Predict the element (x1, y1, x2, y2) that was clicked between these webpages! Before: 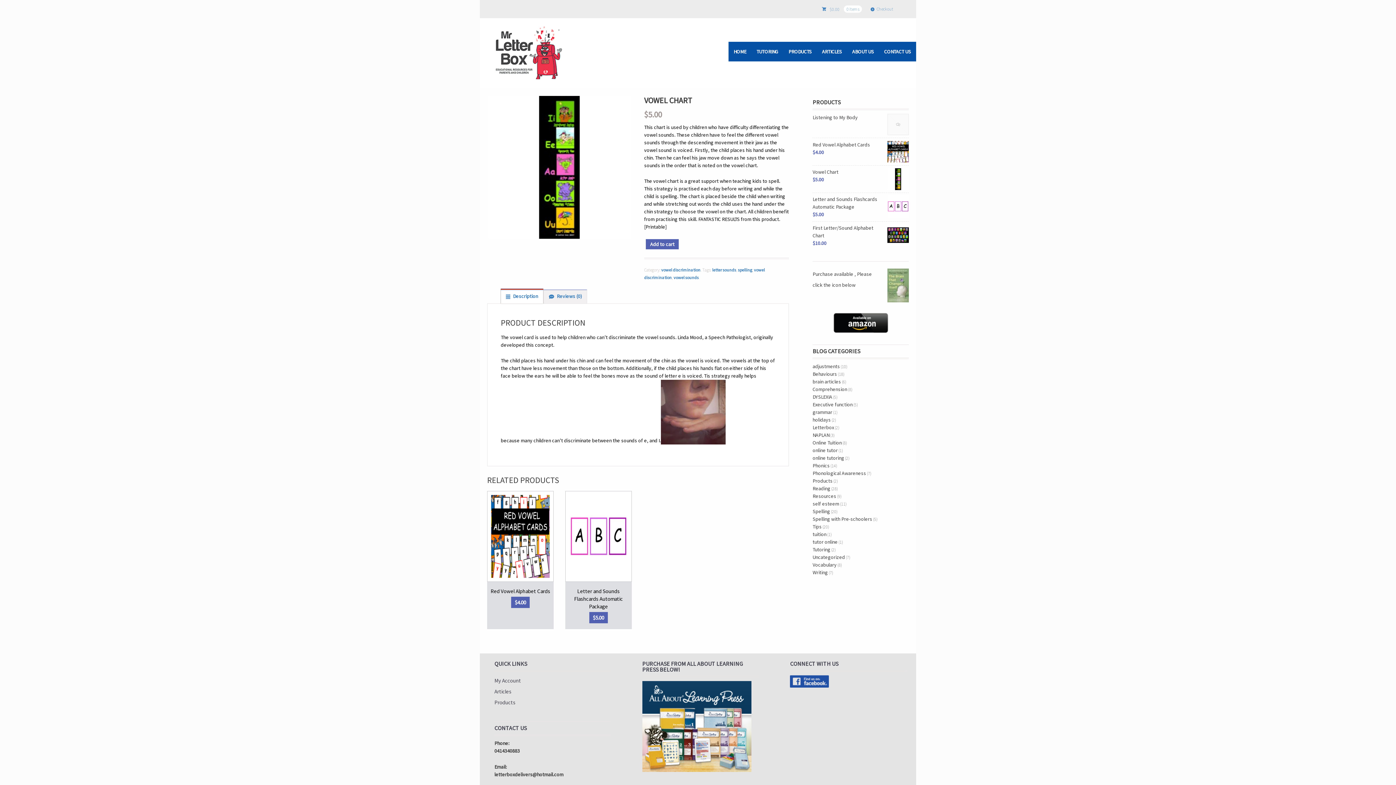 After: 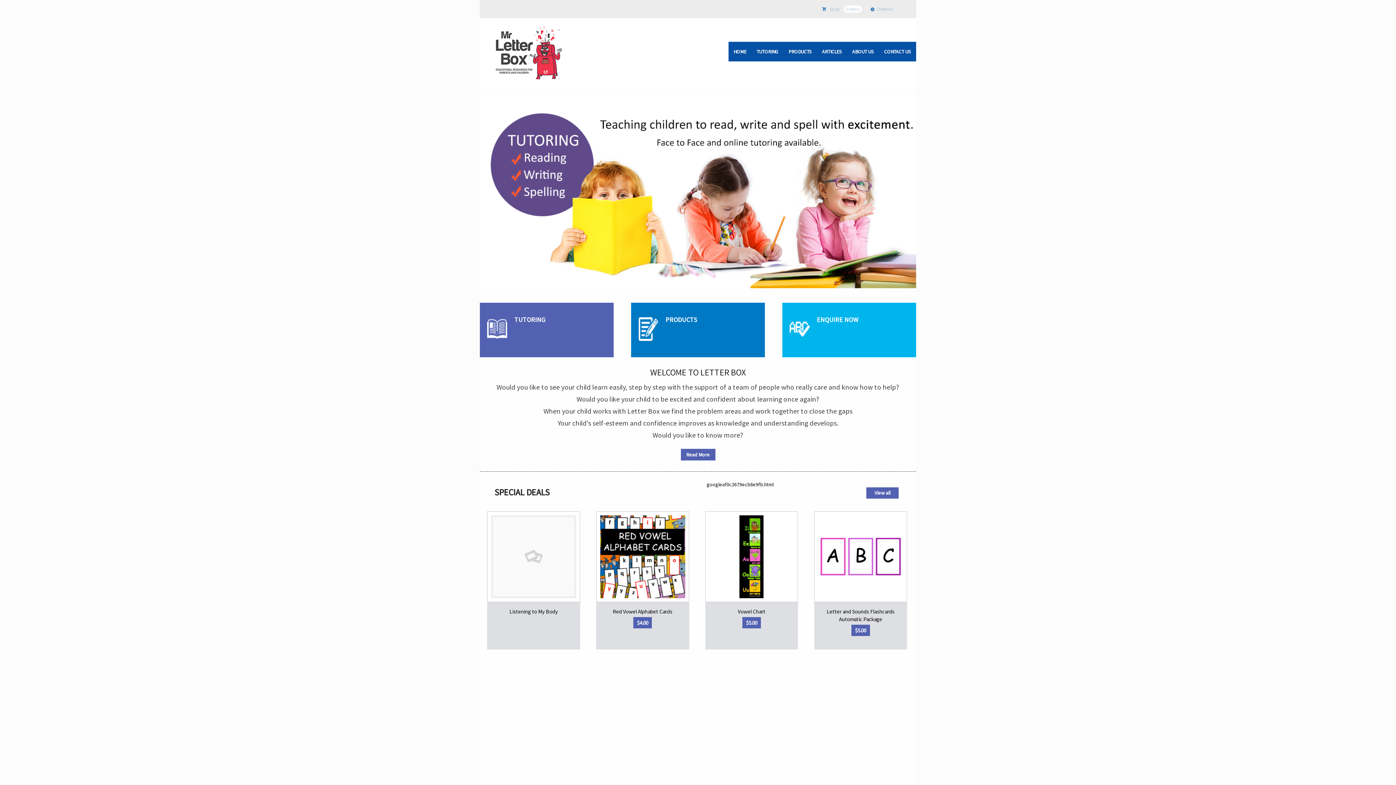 Action: bbox: (728, 45, 751, 57) label: HOME